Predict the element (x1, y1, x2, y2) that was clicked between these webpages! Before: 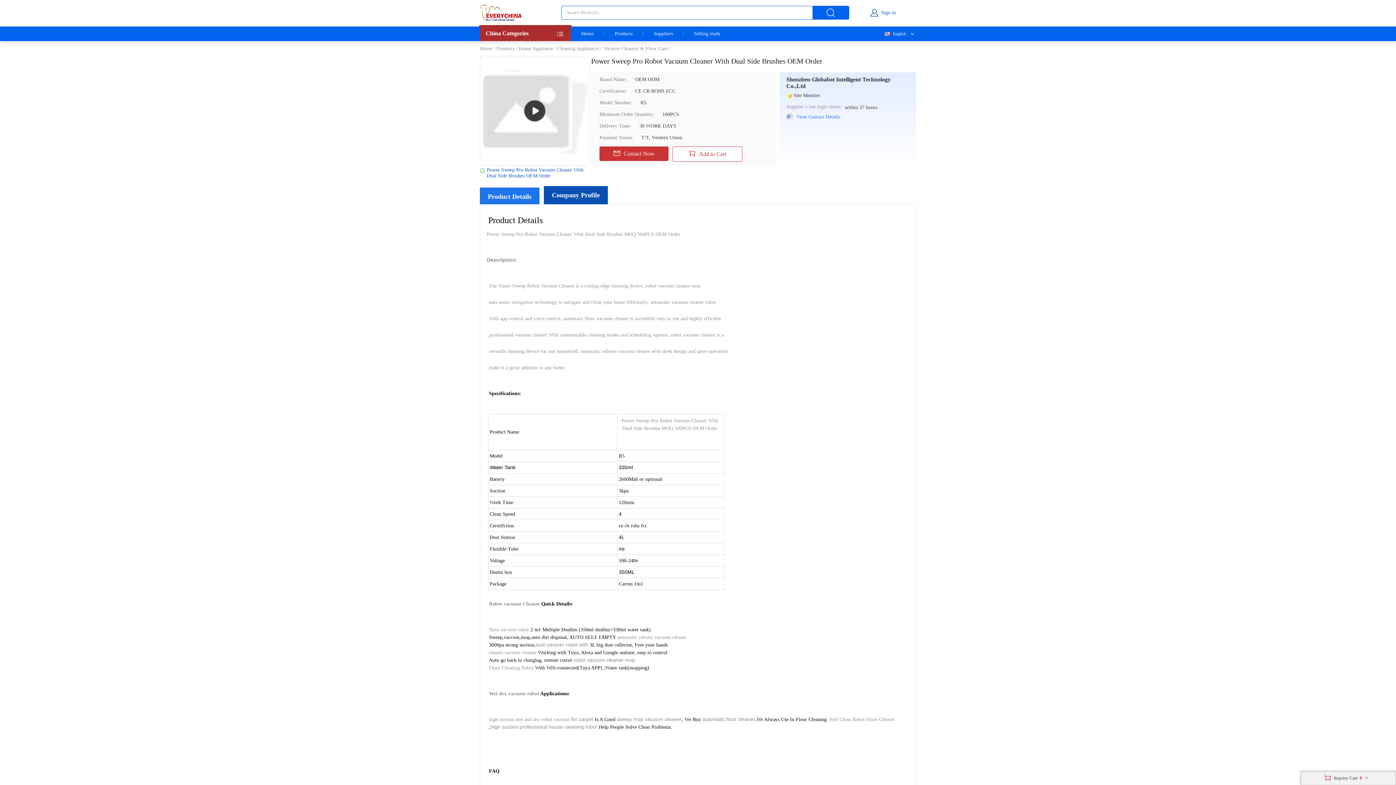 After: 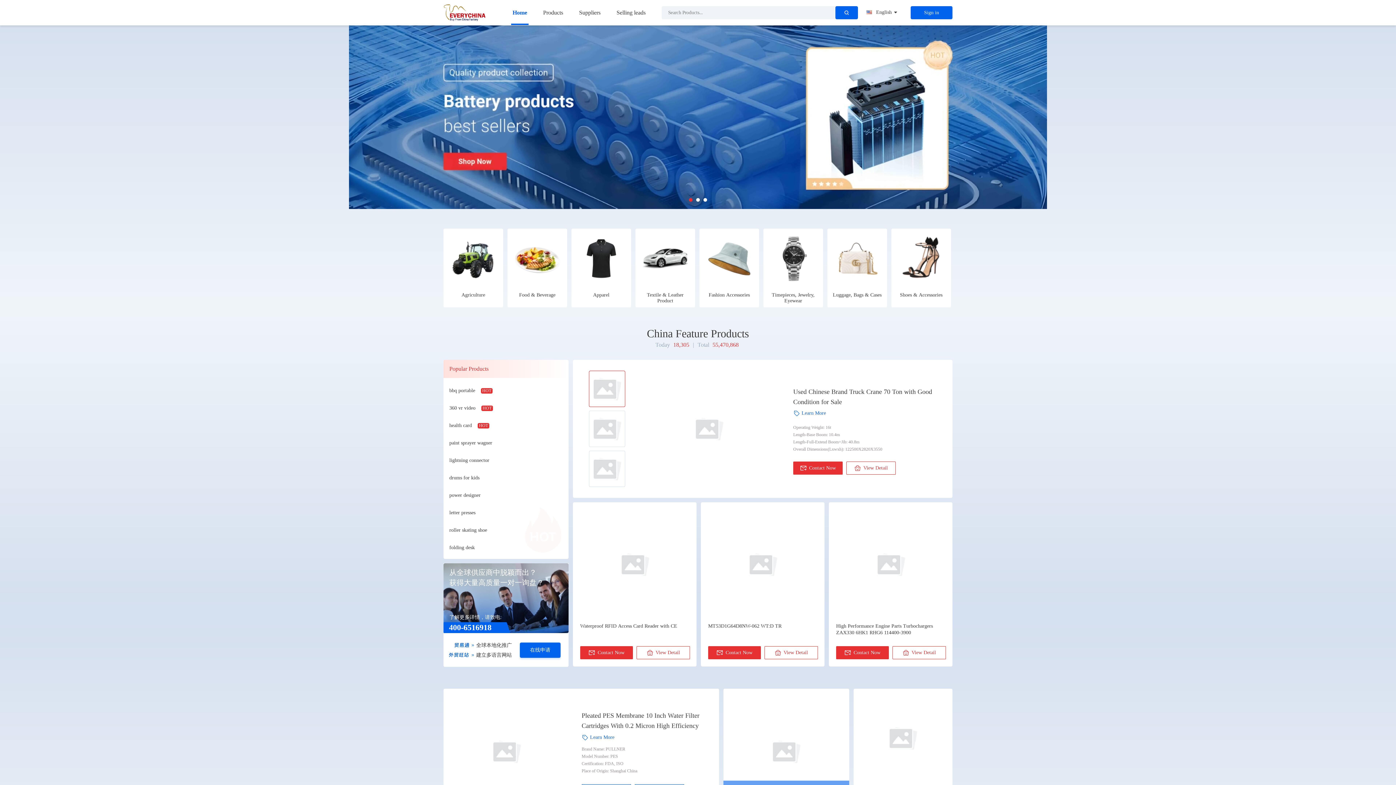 Action: label: Home bbox: (480, 45, 492, 51)